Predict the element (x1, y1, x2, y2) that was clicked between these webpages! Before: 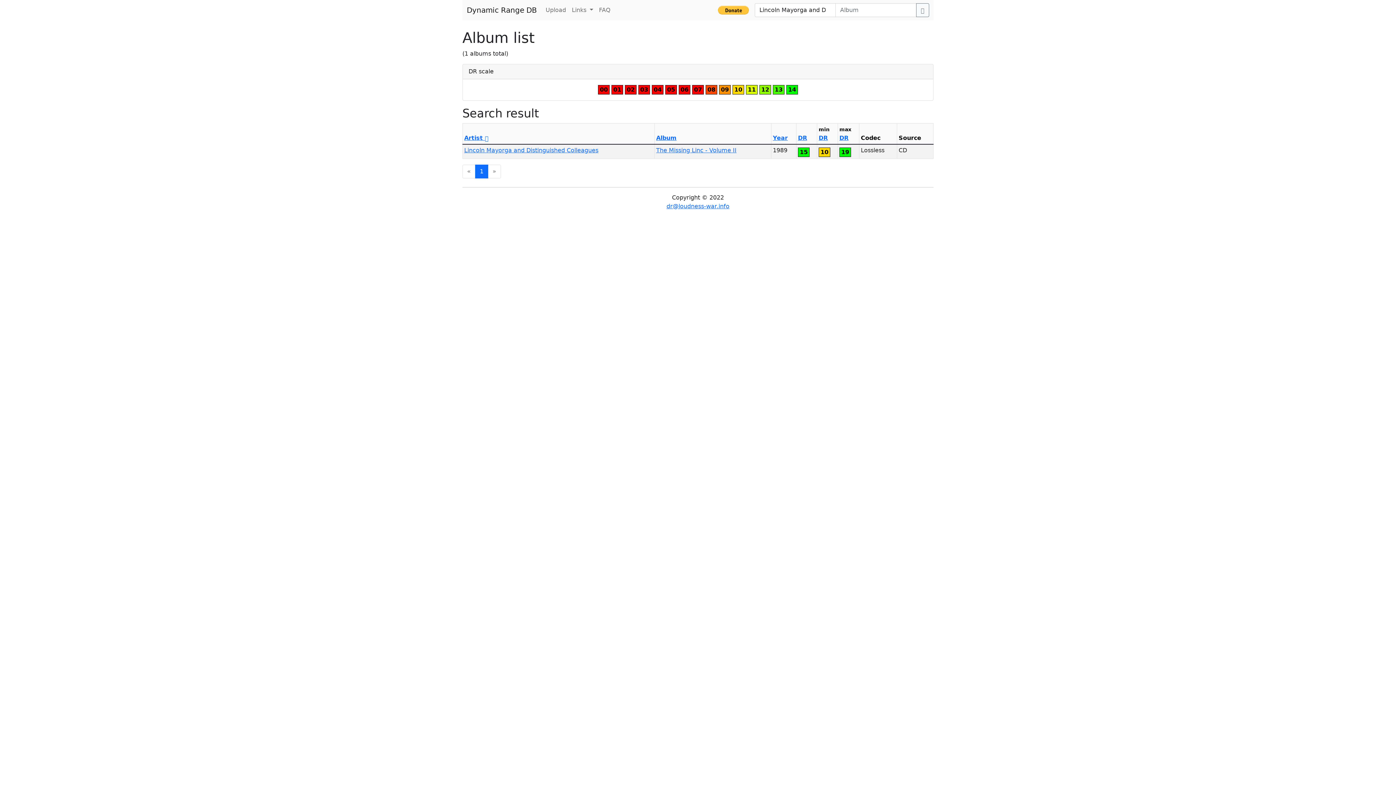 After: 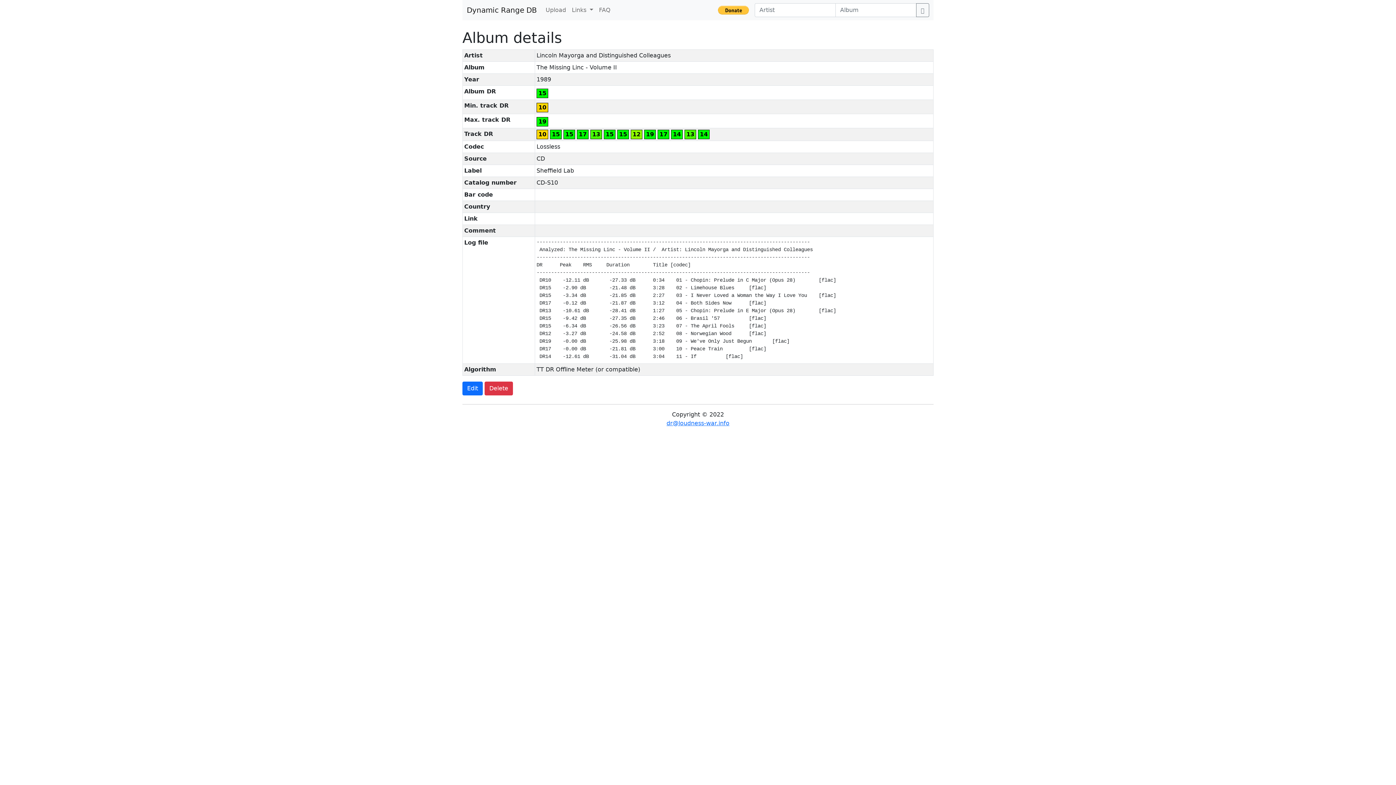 Action: label: The Missing Linc - Volume II bbox: (656, 146, 736, 153)